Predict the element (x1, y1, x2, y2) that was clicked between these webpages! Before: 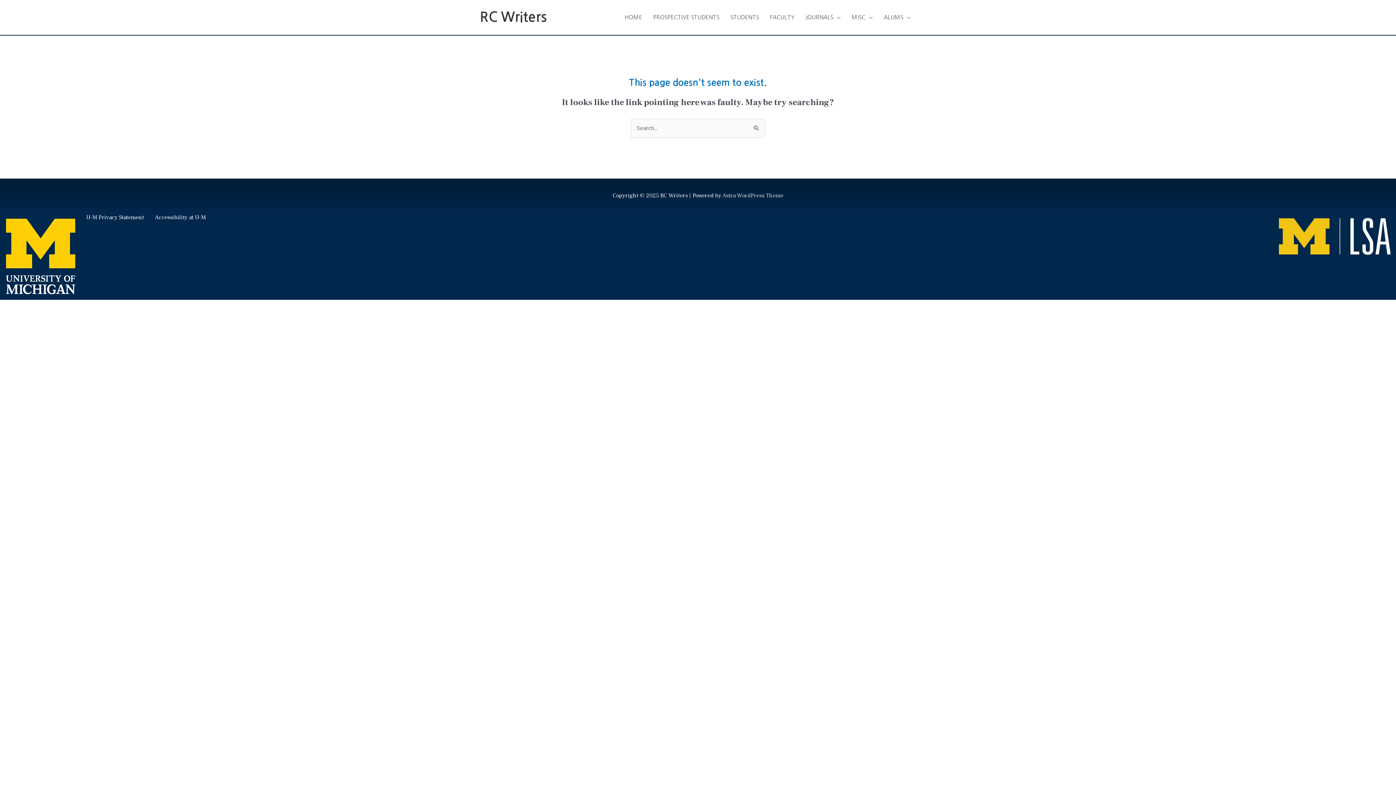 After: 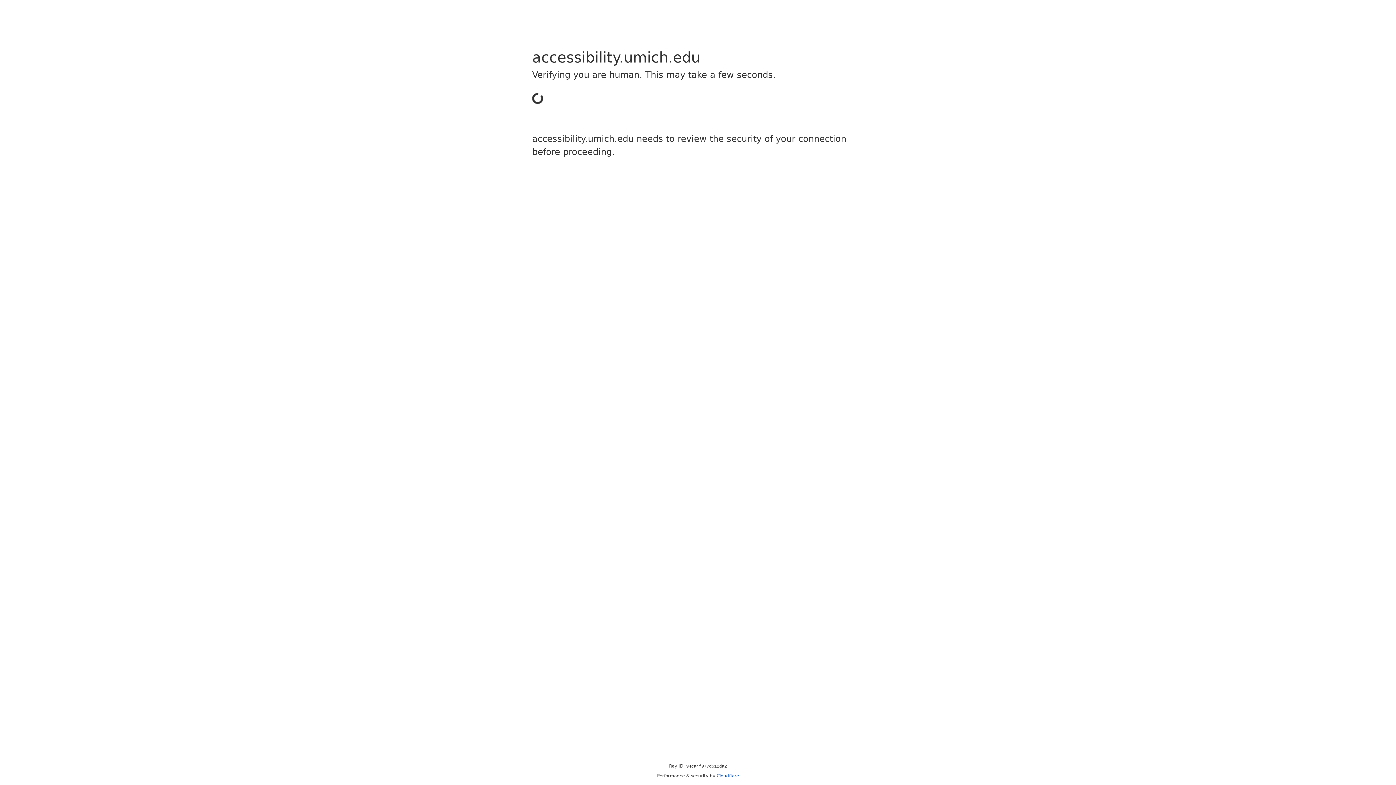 Action: bbox: (154, 213, 205, 221) label: Accessibility at U-M